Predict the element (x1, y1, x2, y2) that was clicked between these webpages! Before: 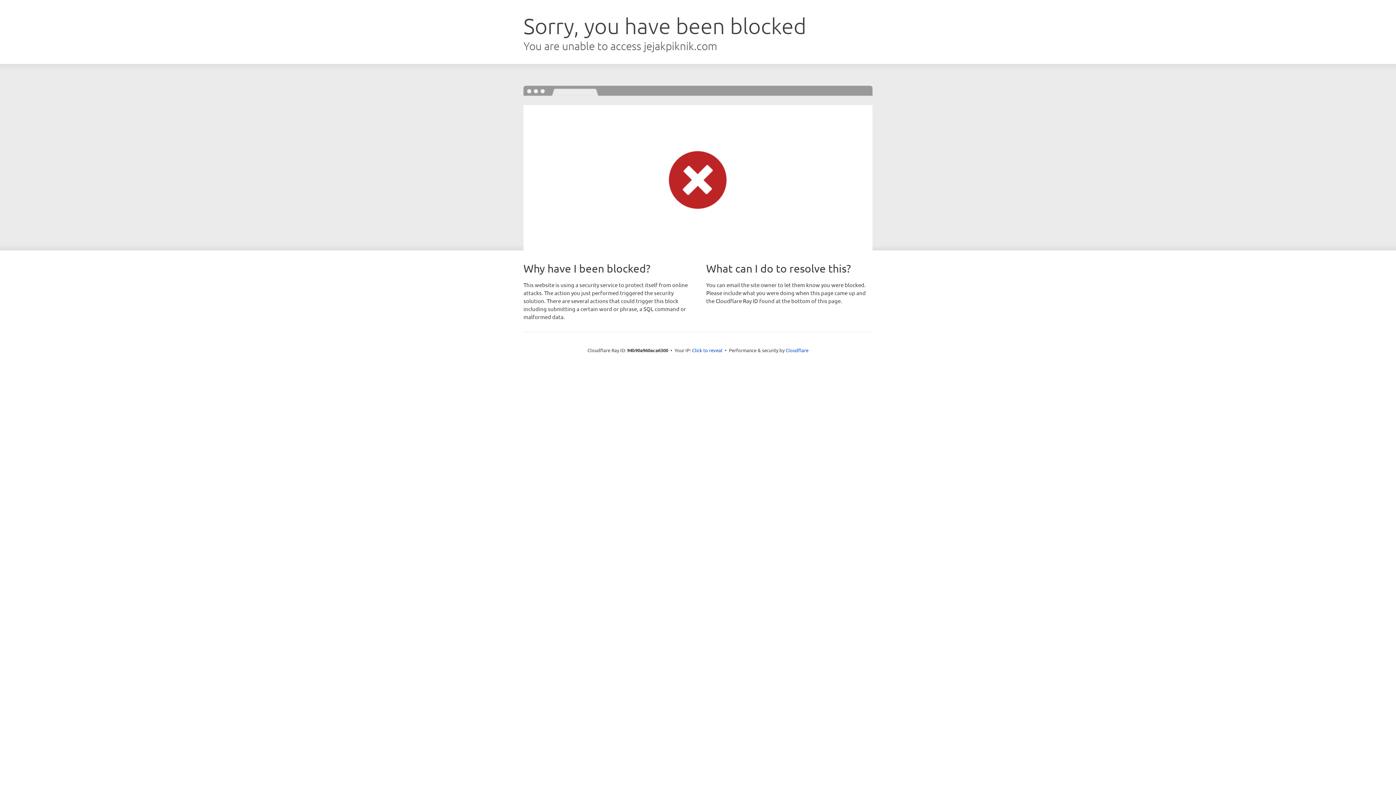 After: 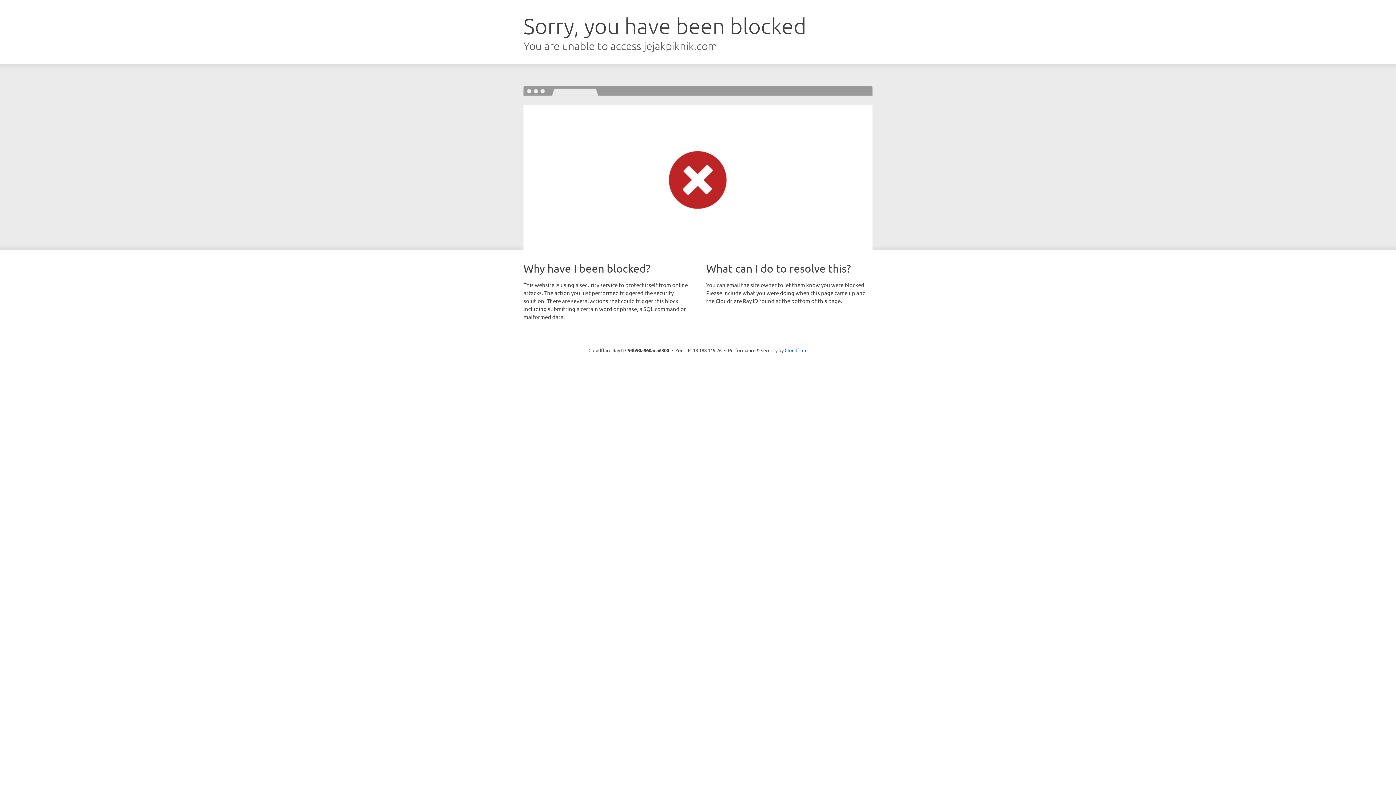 Action: bbox: (692, 346, 722, 353) label: Click to reveal